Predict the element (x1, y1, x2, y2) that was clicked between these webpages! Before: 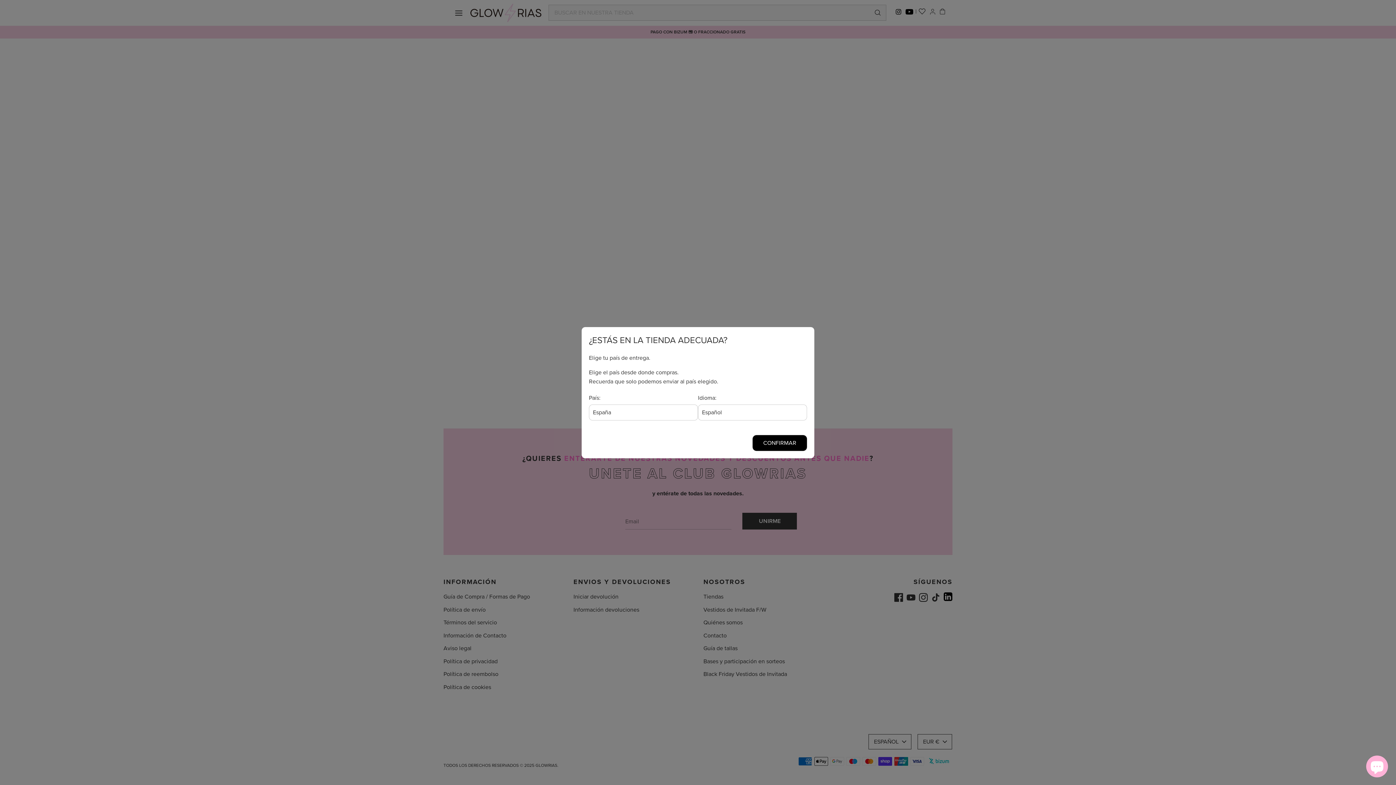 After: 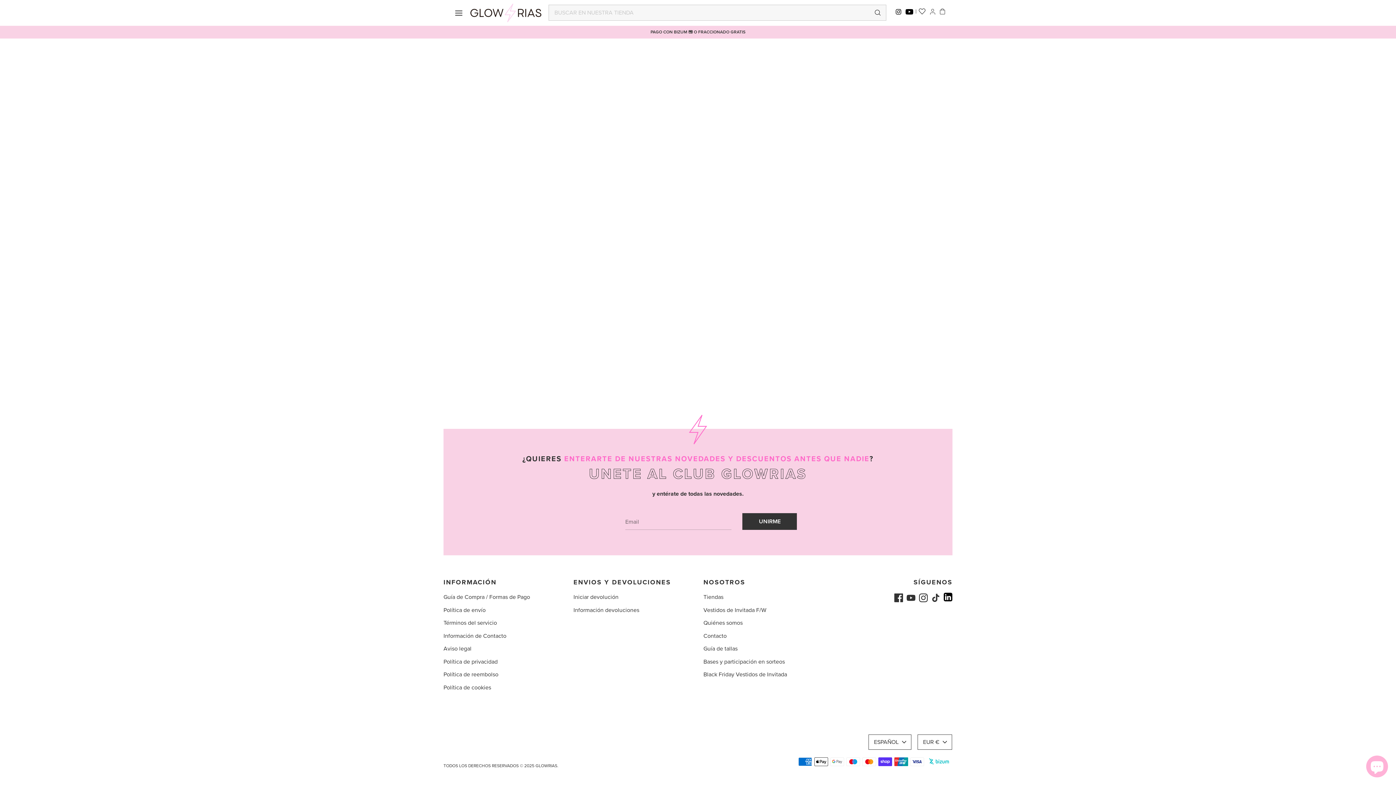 Action: label: CONFIRMAR bbox: (753, 435, 806, 450)